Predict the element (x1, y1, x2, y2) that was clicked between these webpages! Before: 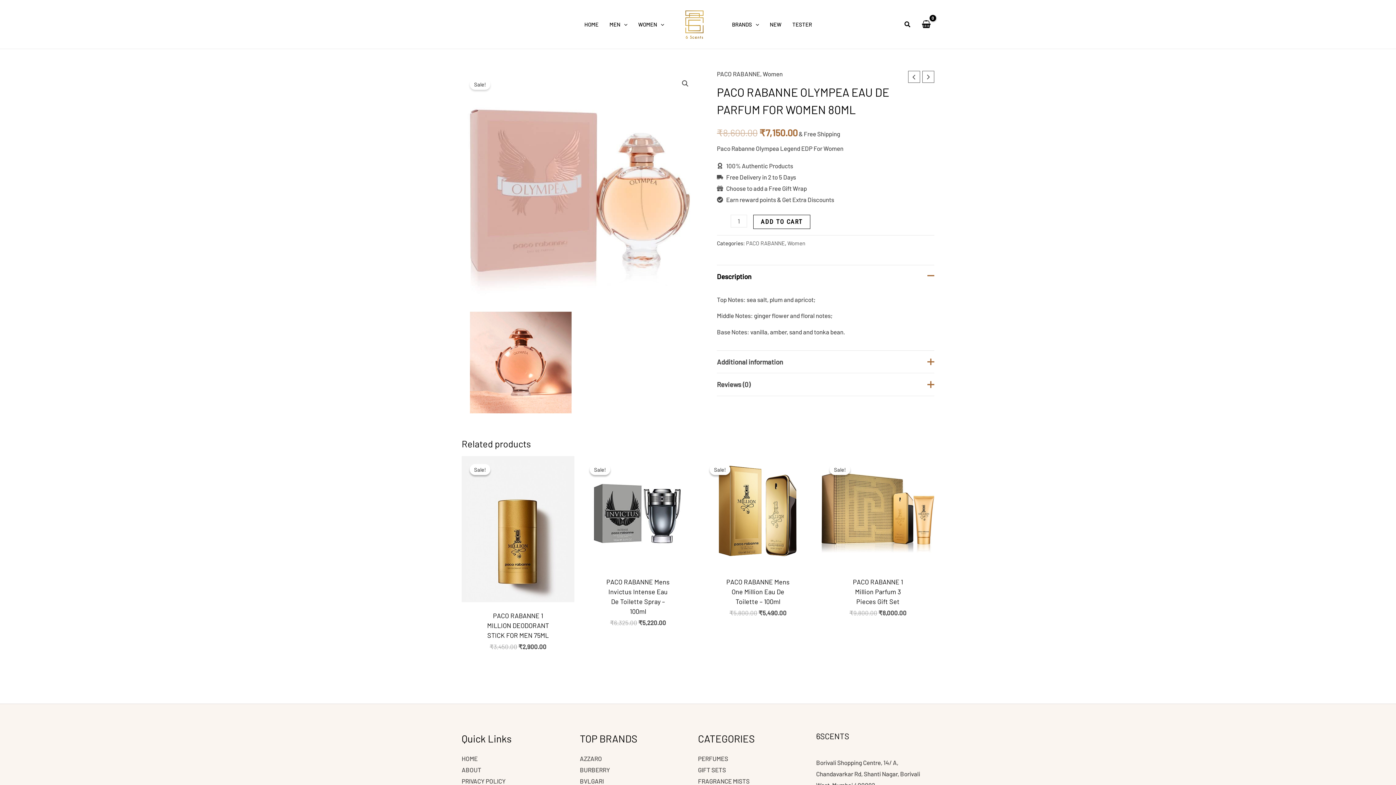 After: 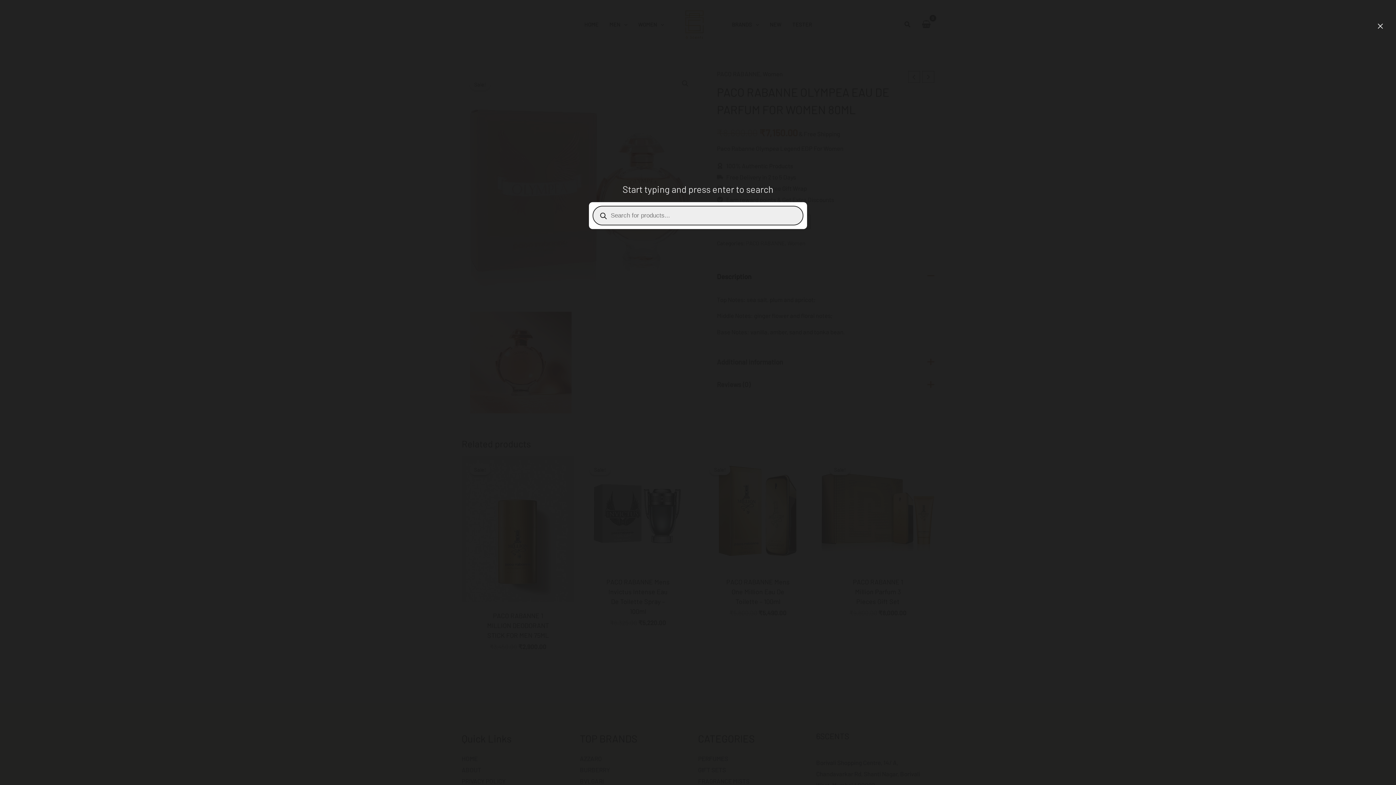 Action: label: Search icon link bbox: (904, 20, 911, 28)